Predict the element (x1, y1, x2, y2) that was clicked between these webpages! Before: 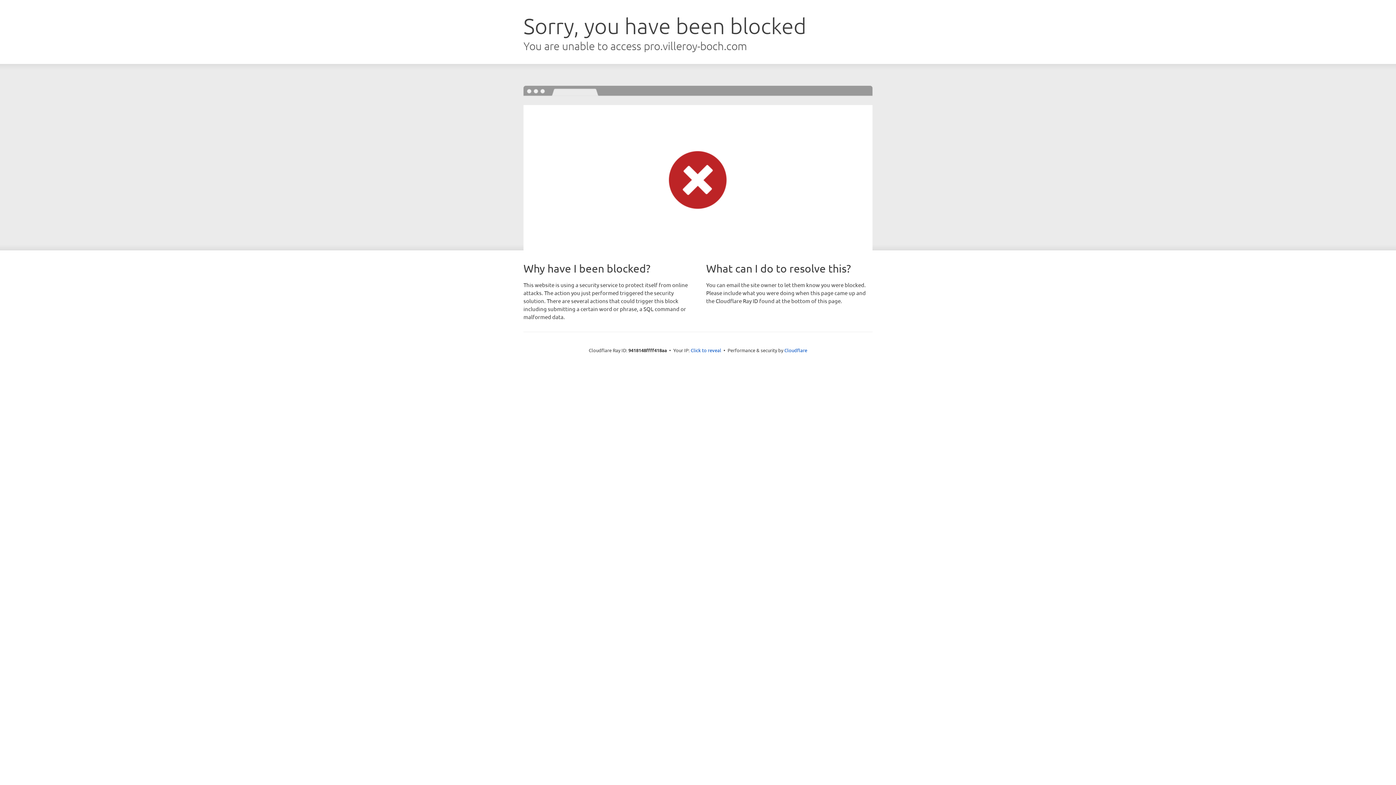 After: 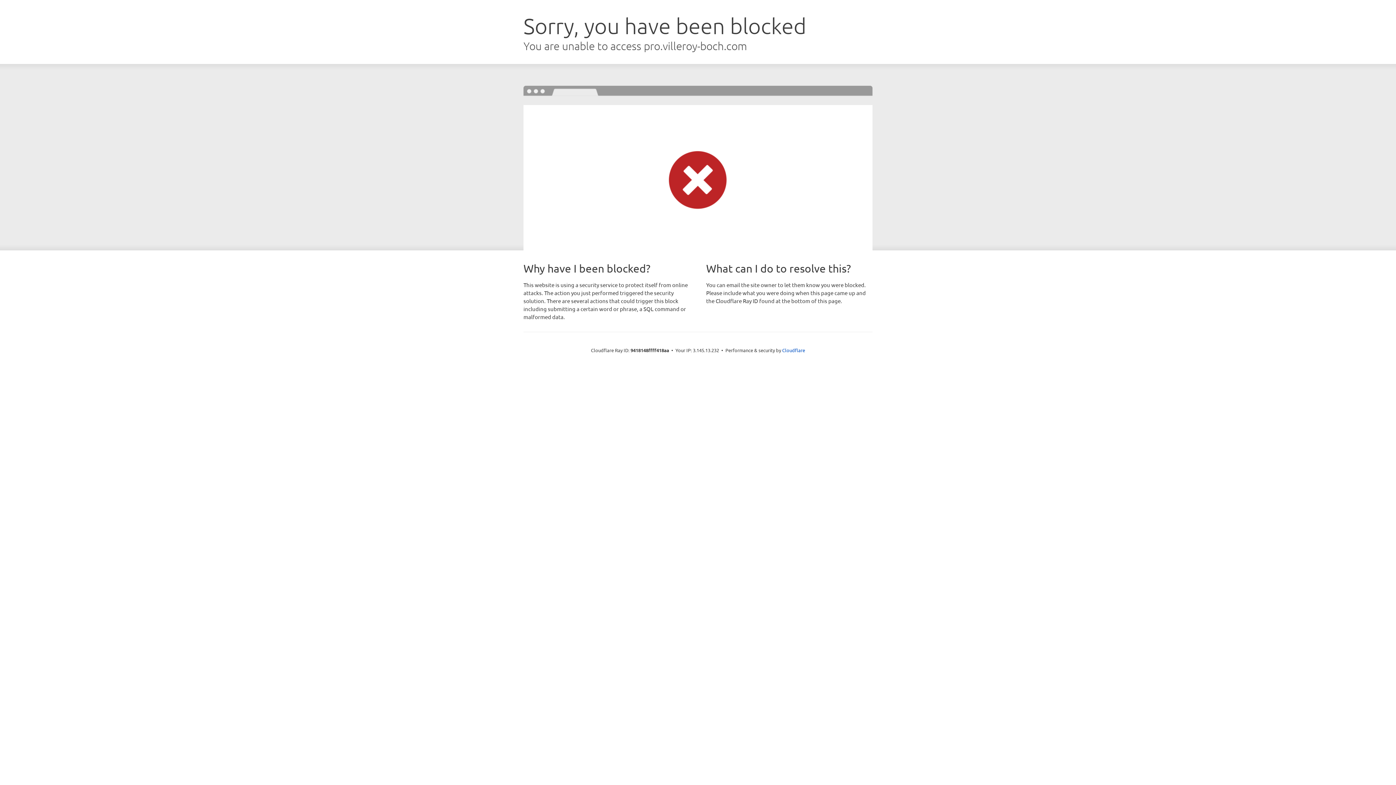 Action: label: Click to reveal bbox: (690, 346, 721, 353)